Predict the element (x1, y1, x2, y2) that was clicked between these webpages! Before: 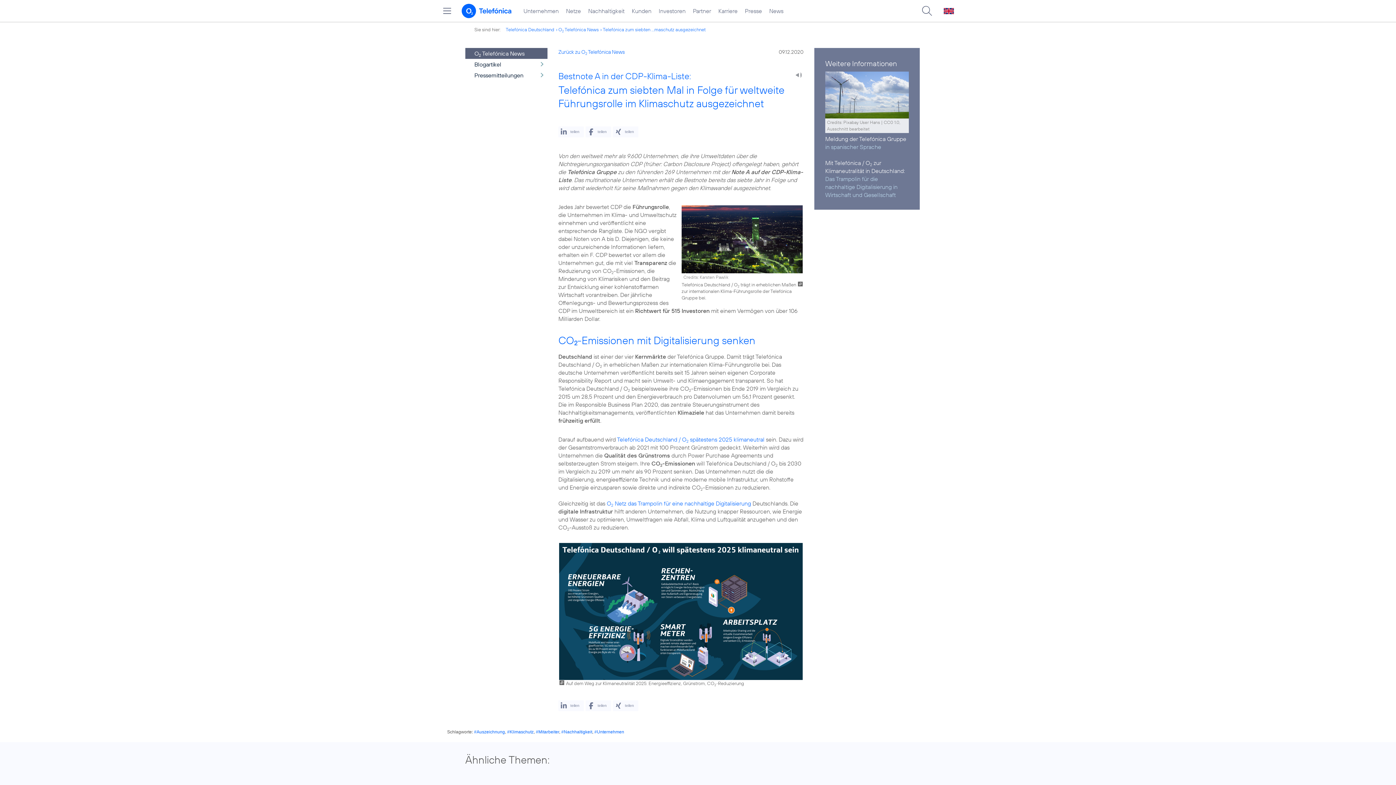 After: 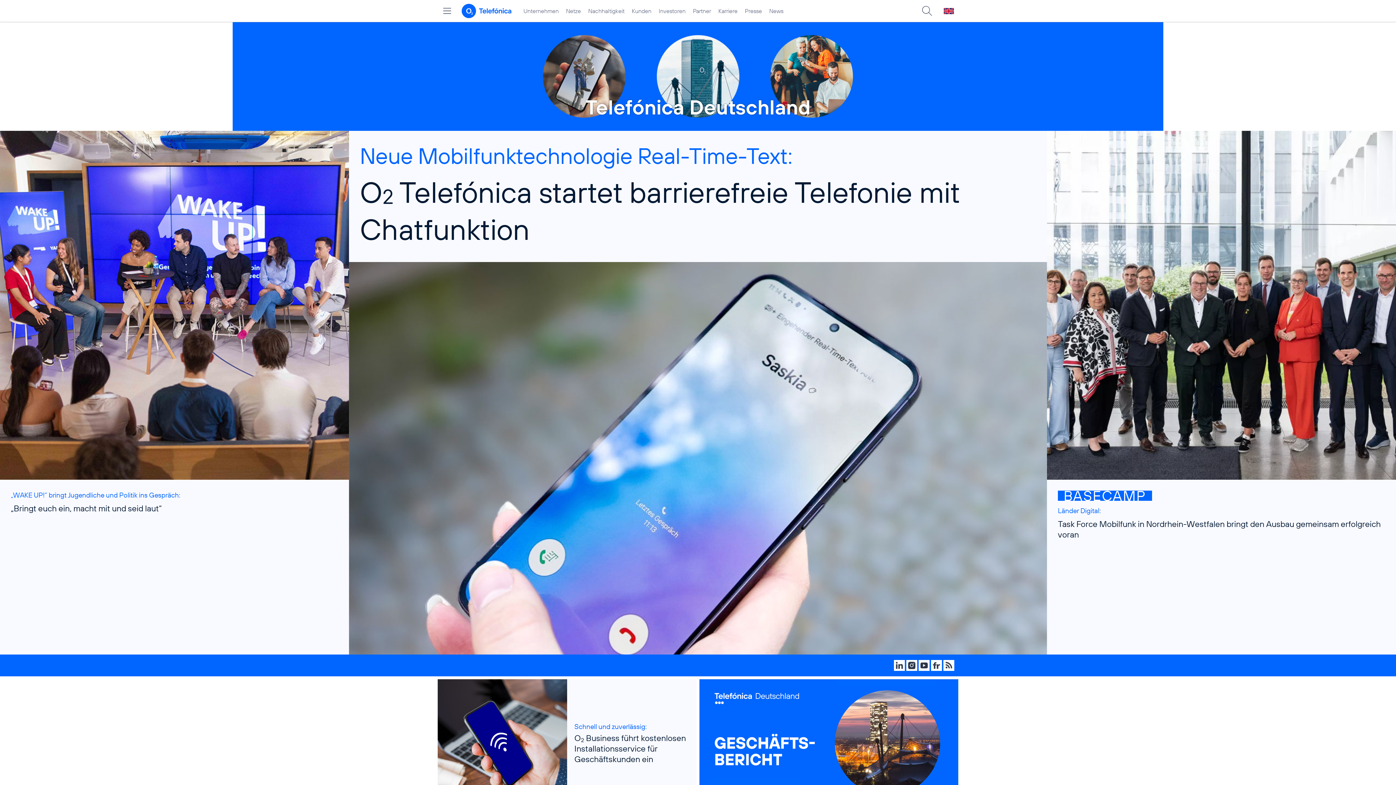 Action: bbox: (458, 0, 520, 21)